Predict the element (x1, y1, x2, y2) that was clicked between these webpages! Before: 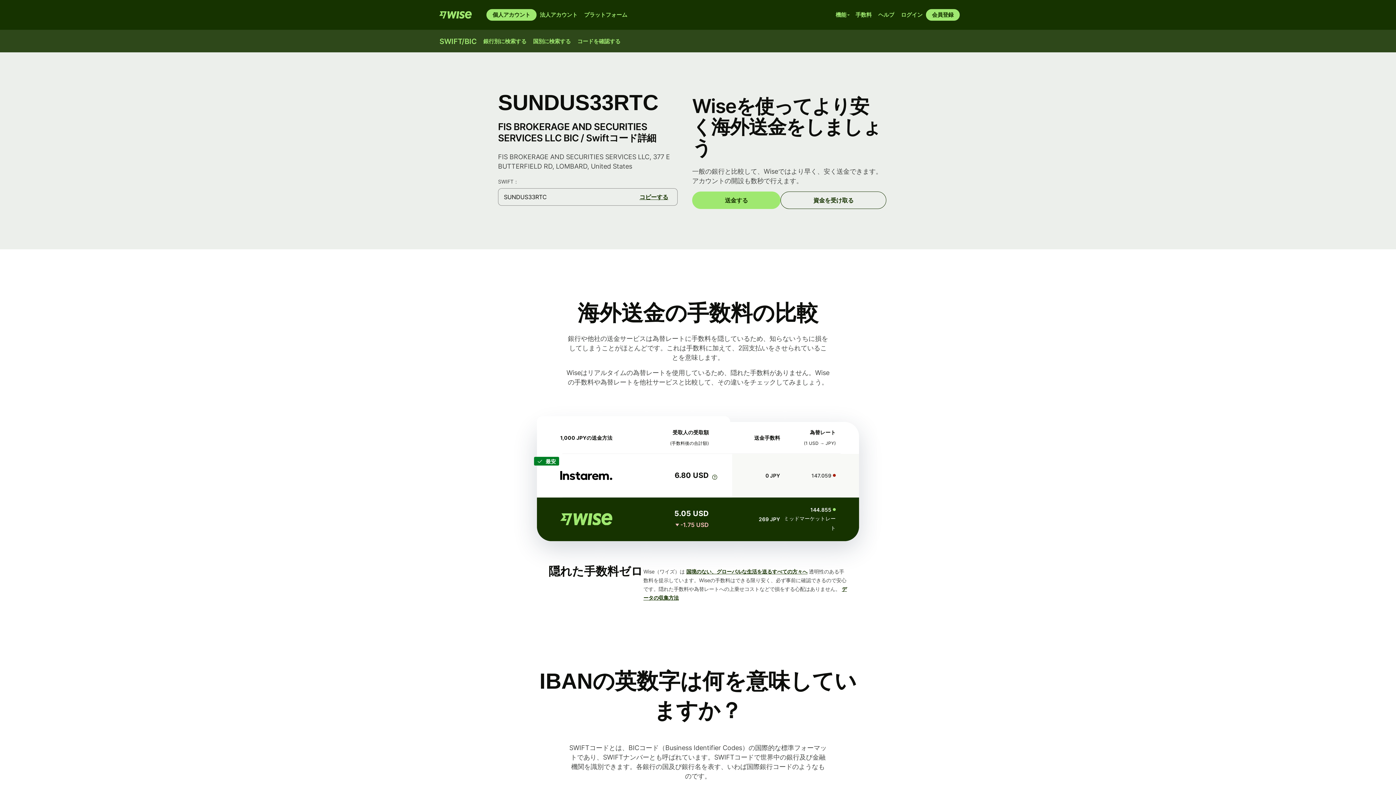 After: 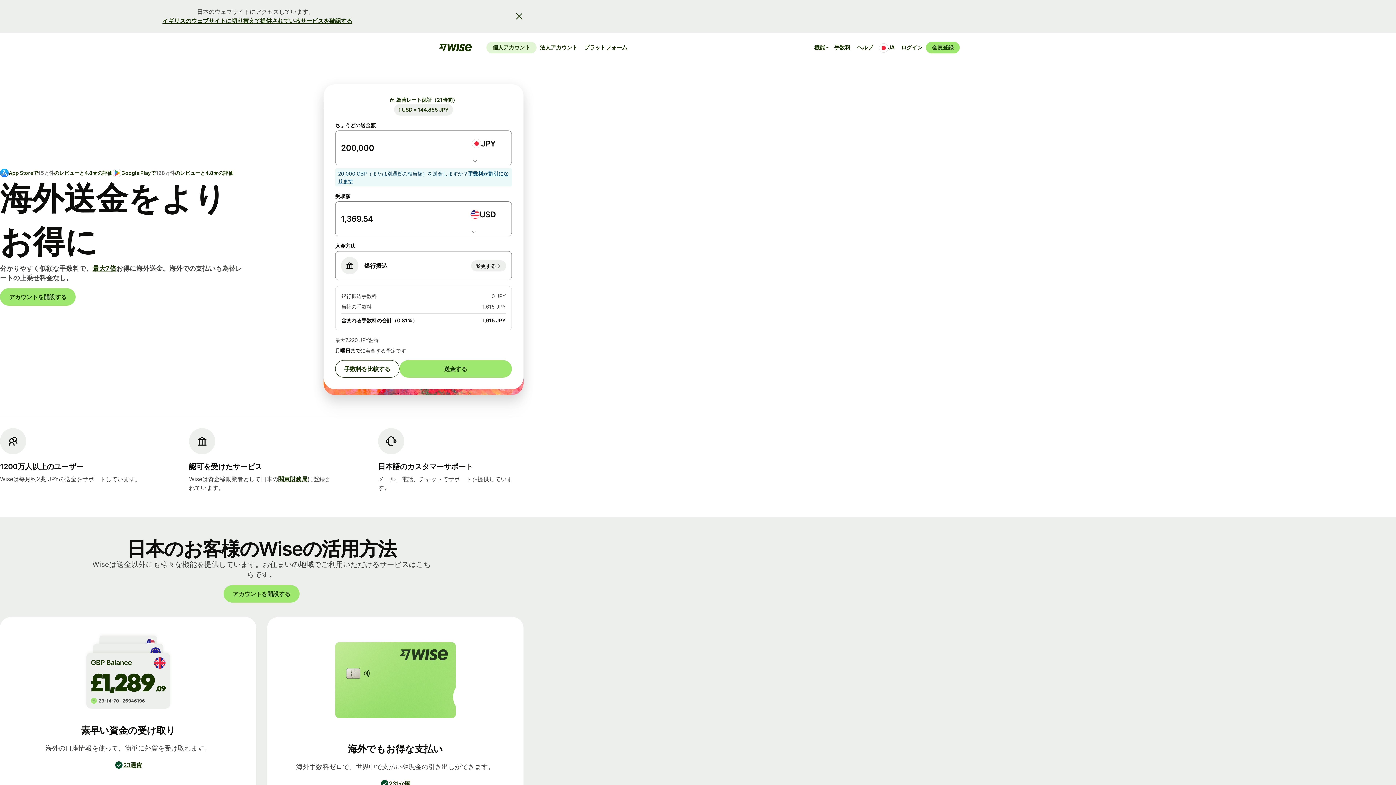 Action: bbox: (436, 10, 474, 19) label: Wise